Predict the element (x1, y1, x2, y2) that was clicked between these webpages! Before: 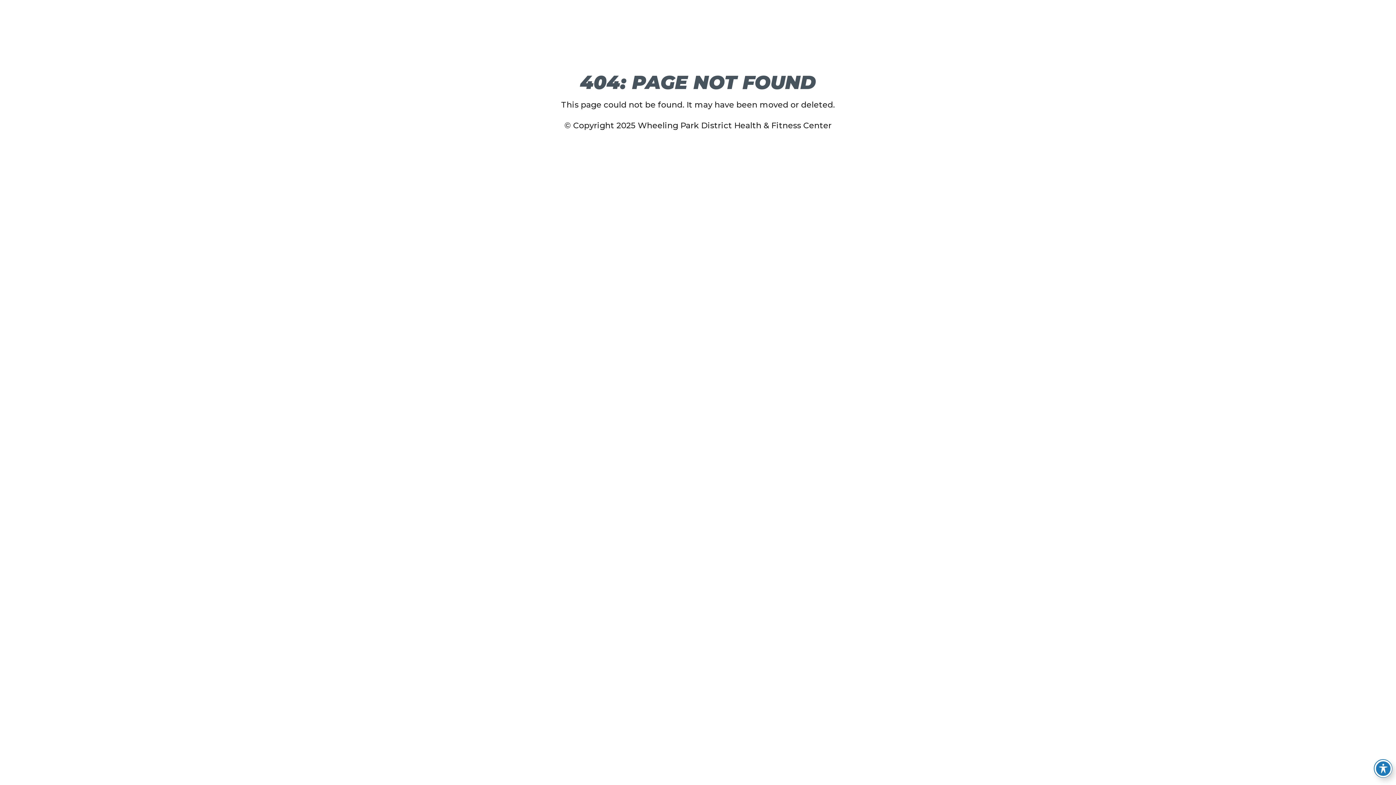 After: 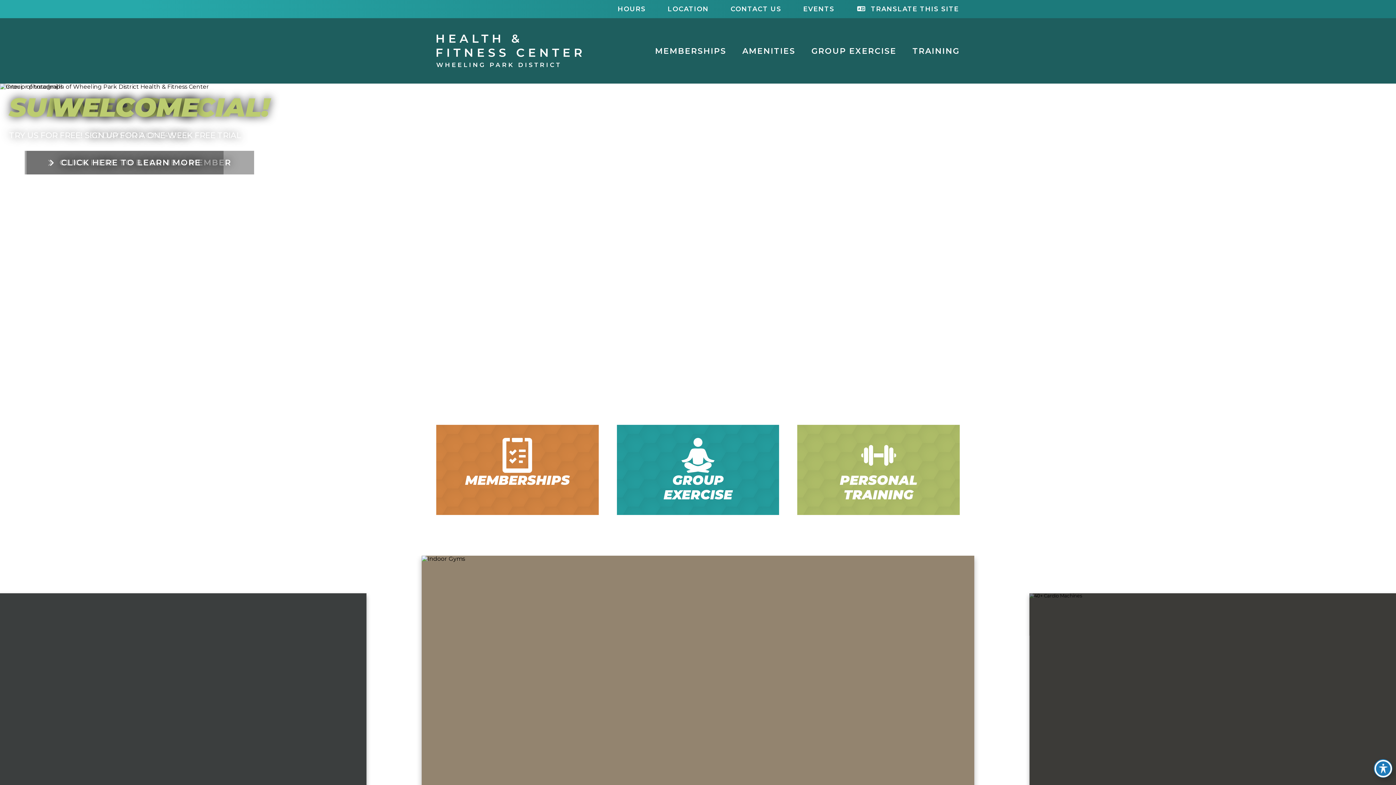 Action: bbox: (643, 36, 752, 61)